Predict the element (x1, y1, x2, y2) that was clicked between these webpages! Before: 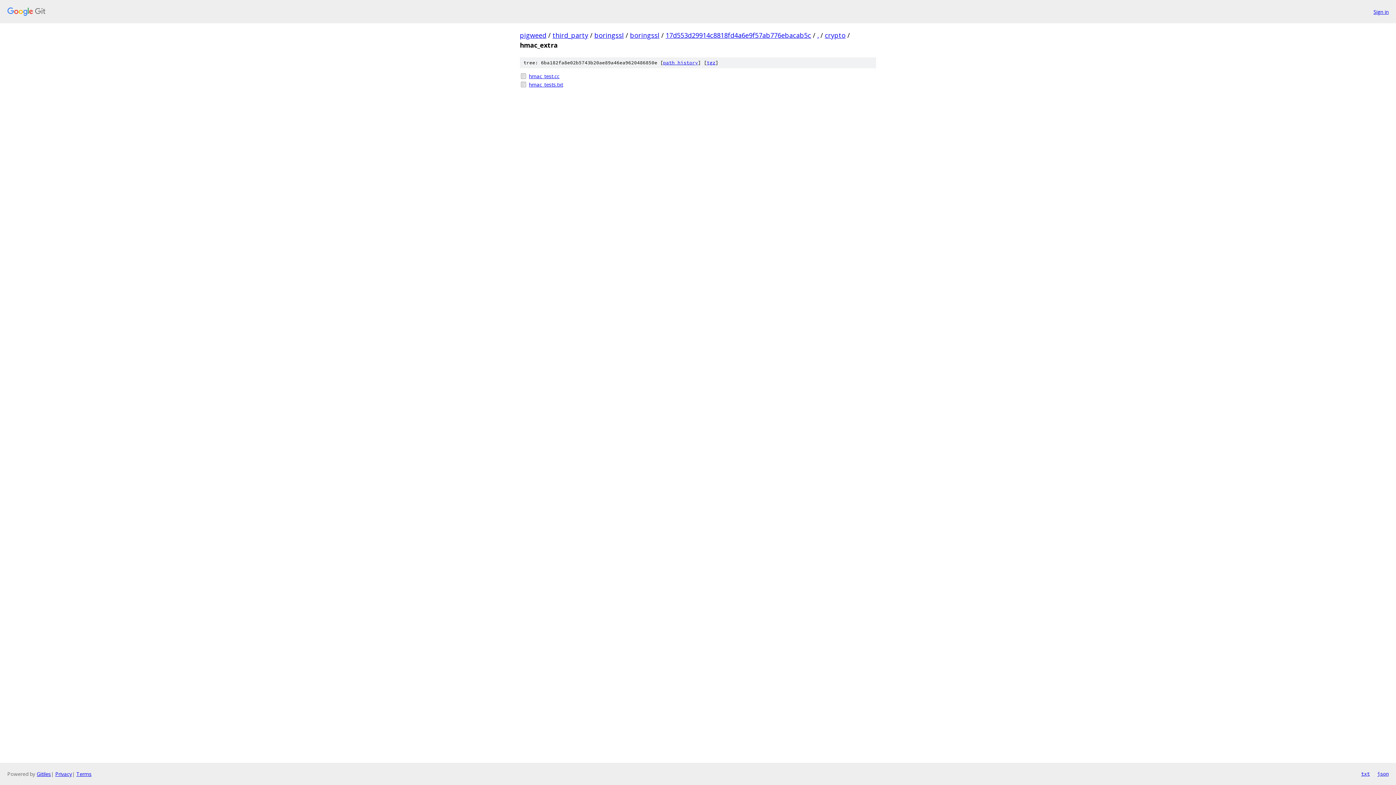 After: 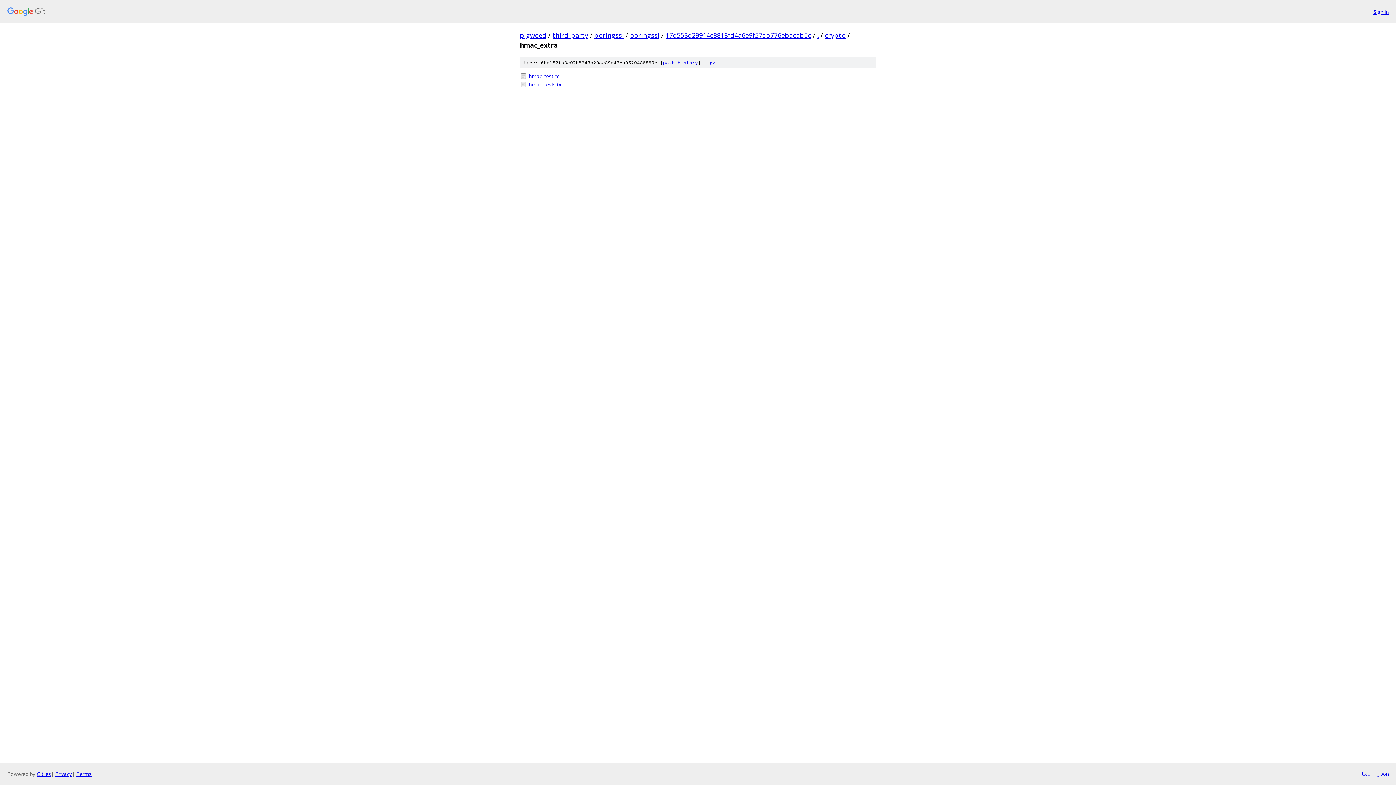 Action: label: json bbox: (1377, 770, 1389, 778)